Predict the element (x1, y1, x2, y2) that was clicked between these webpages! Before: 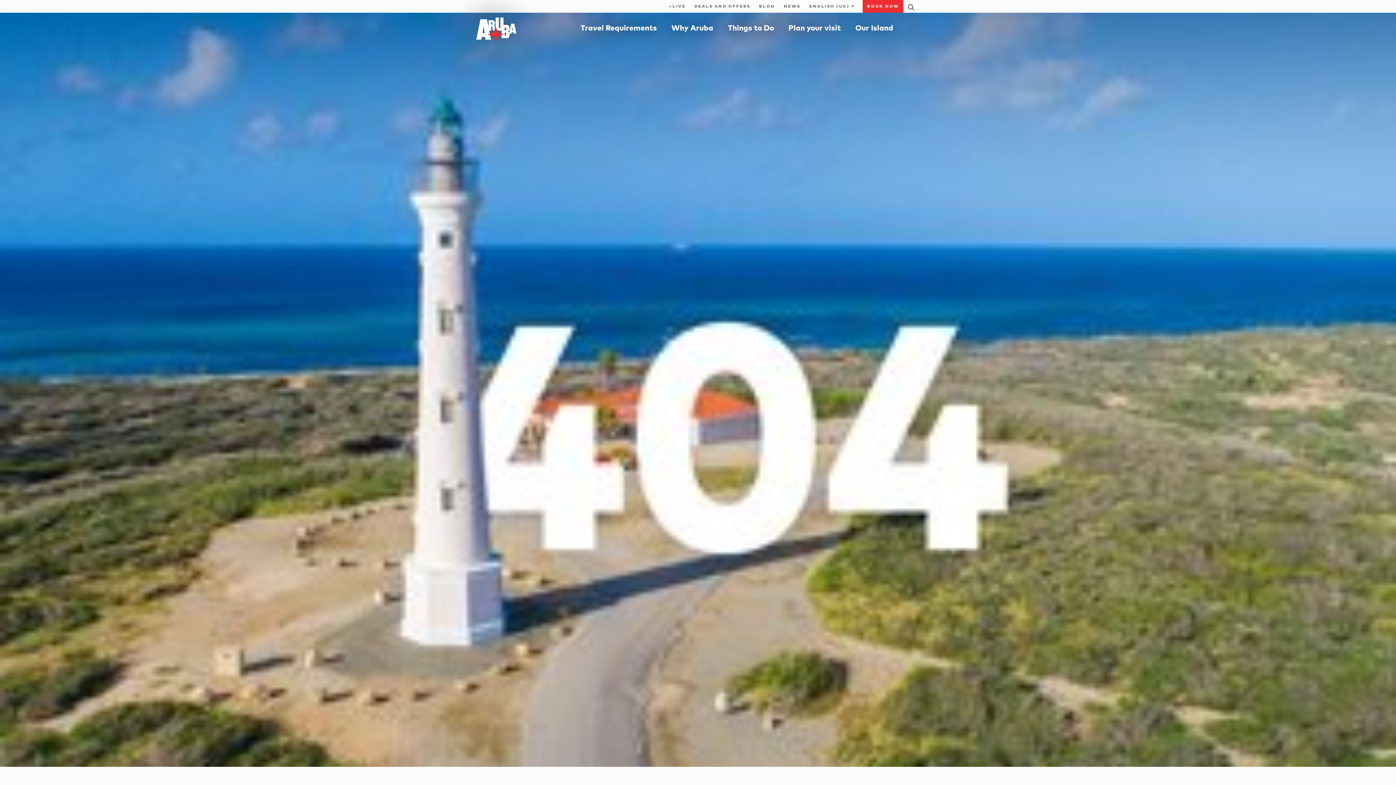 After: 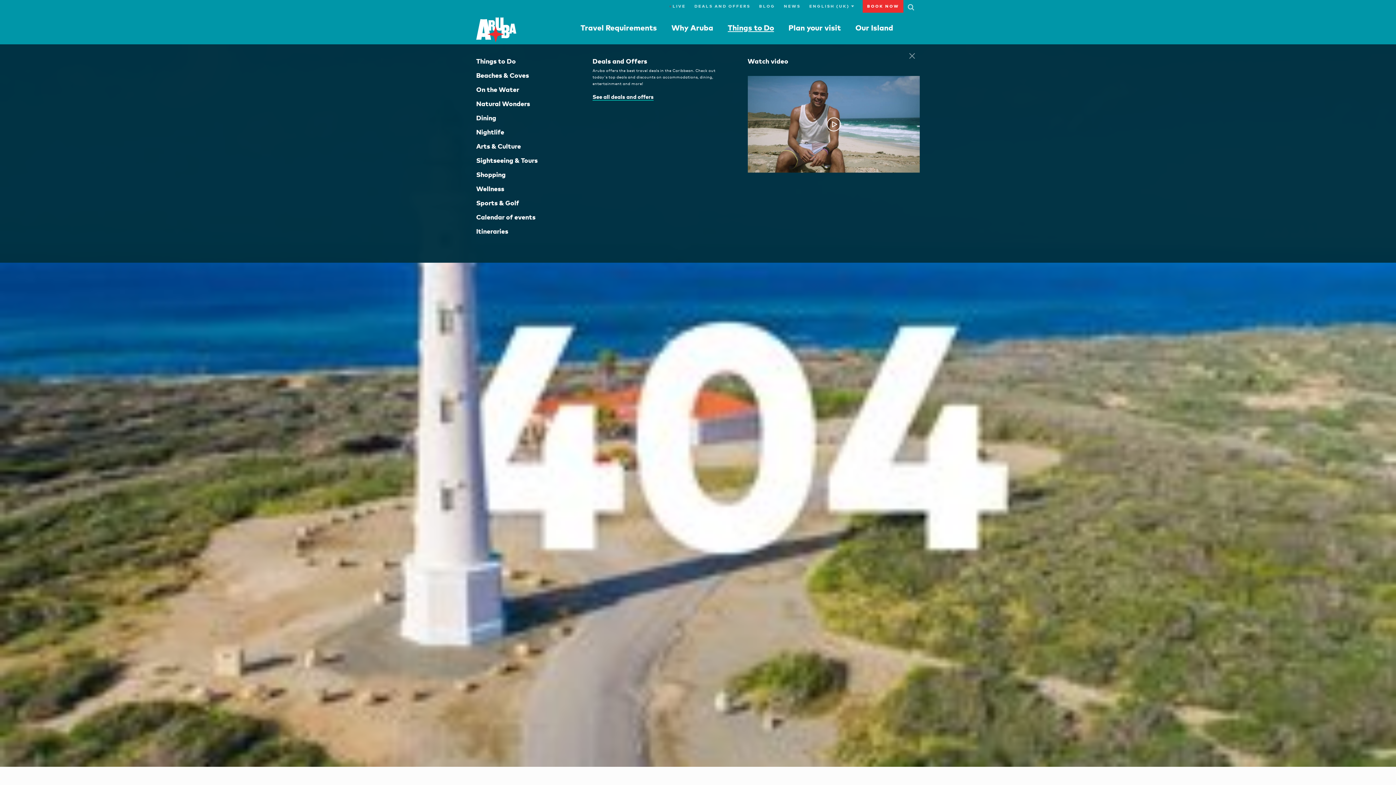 Action: bbox: (728, 22, 774, 32) label: Things to Do